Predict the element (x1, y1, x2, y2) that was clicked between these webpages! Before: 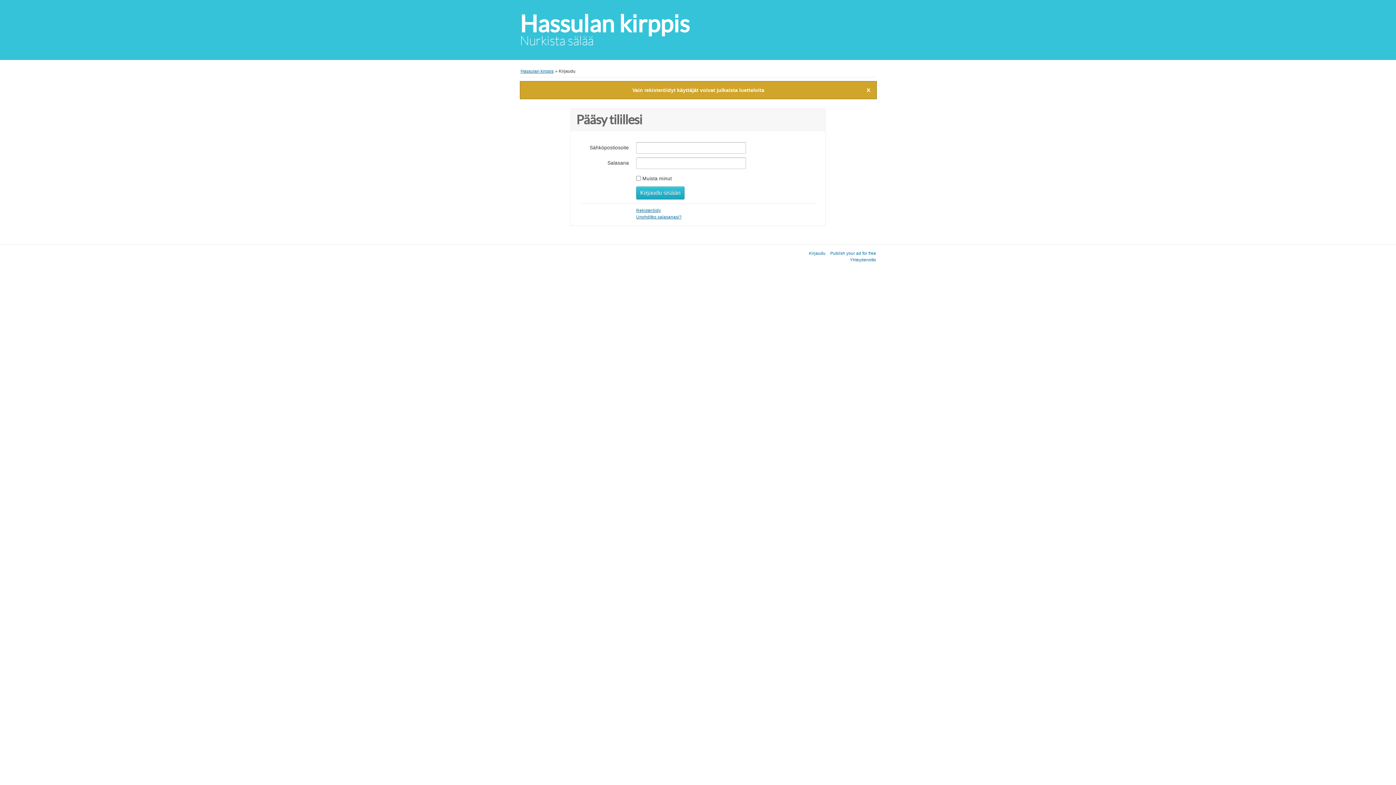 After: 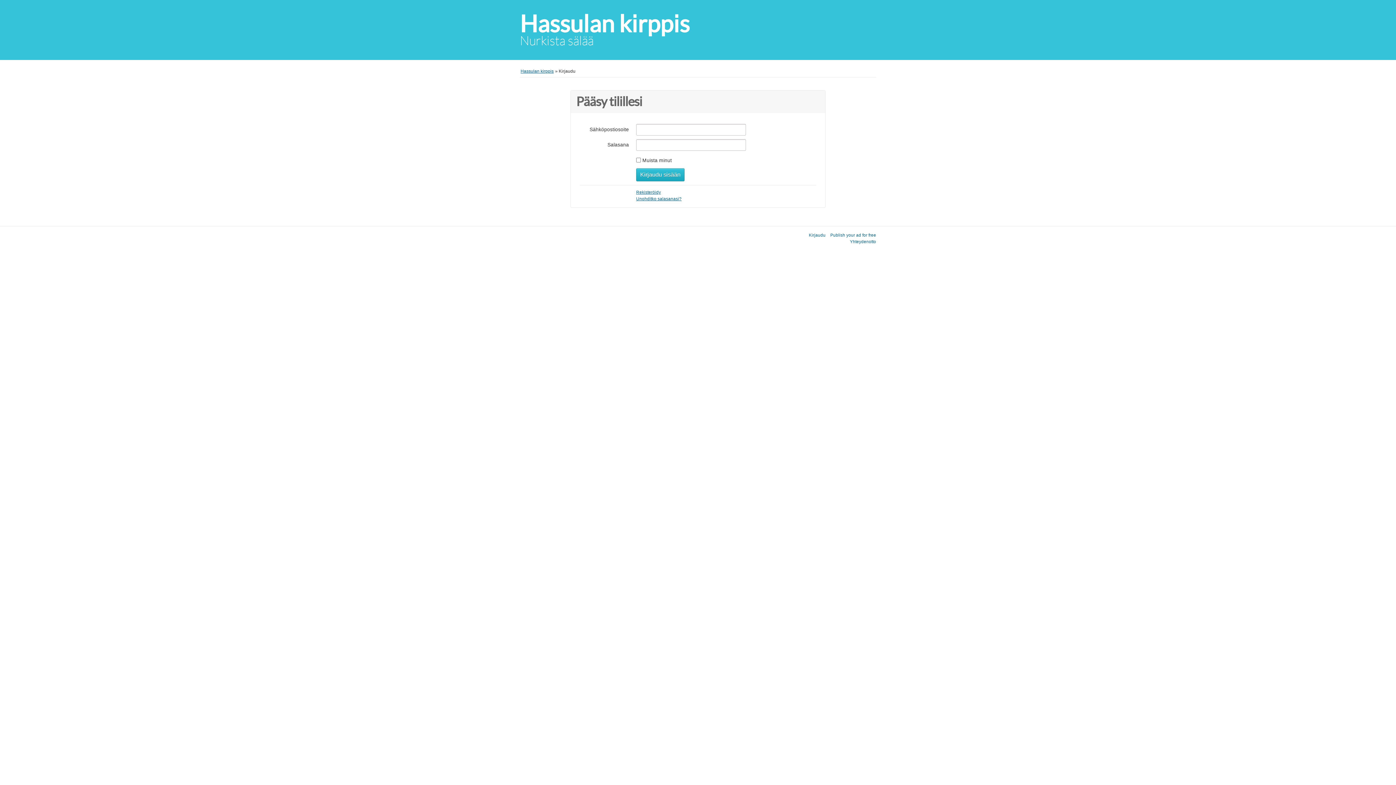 Action: bbox: (809, 250, 825, 255) label: Kirjaudu